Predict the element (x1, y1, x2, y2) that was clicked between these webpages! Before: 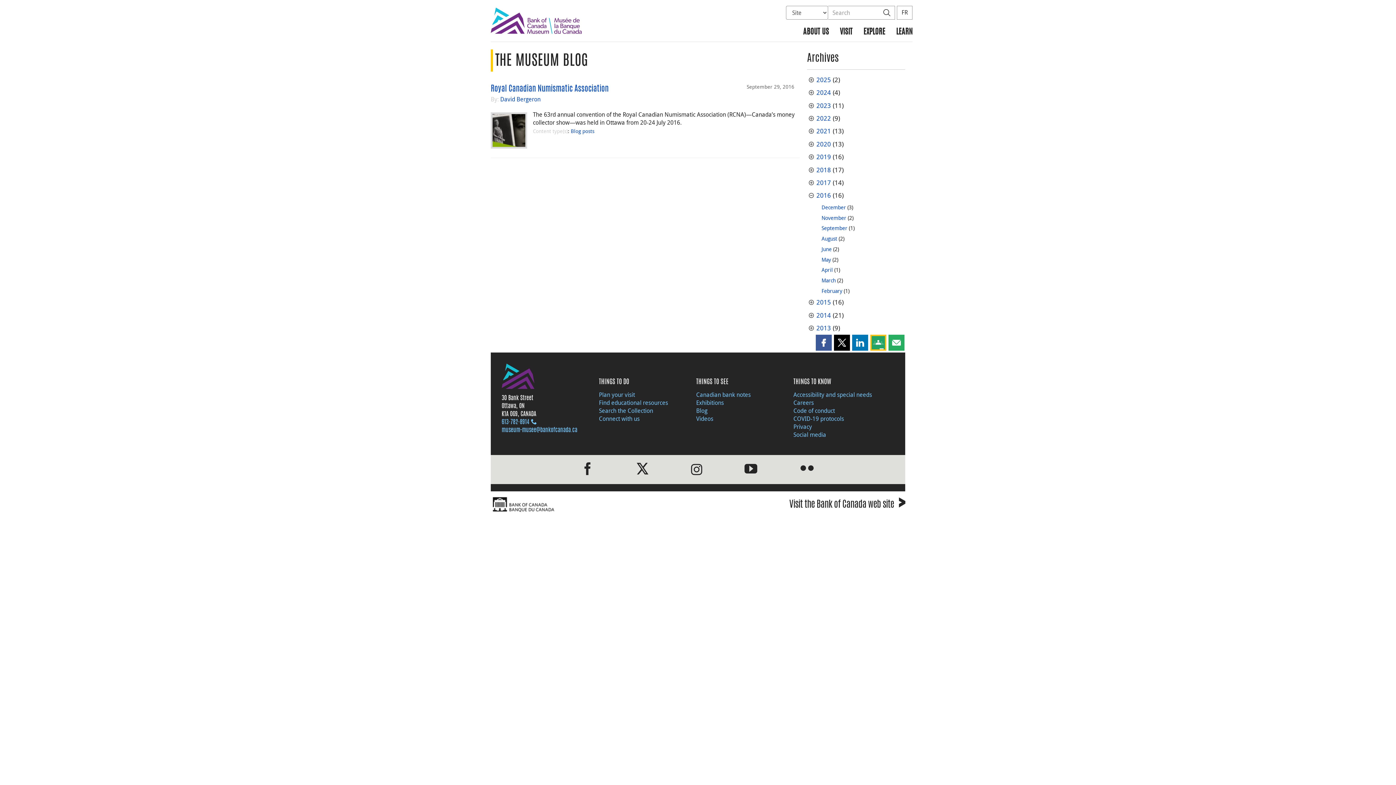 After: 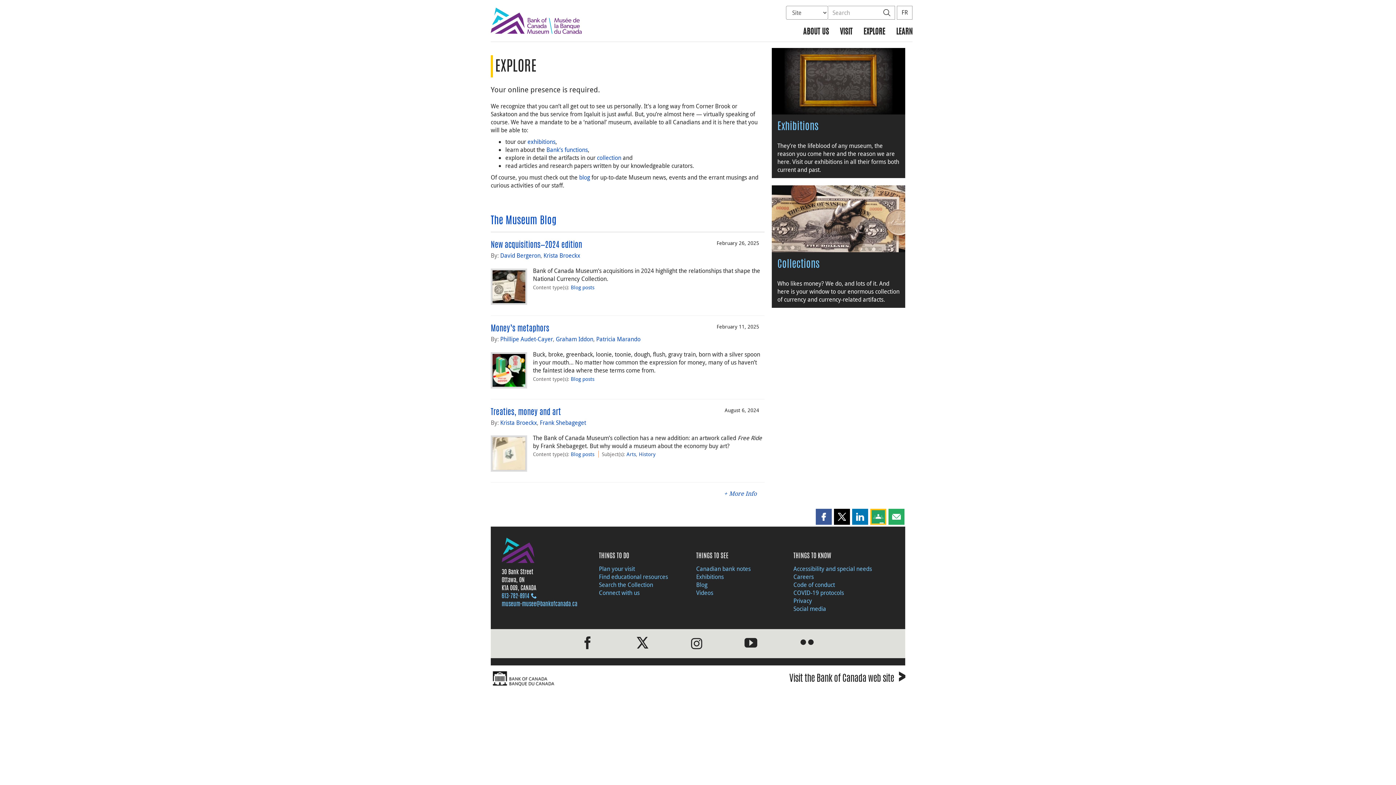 Action: label: EXPLORE bbox: (858, 23, 890, 39)